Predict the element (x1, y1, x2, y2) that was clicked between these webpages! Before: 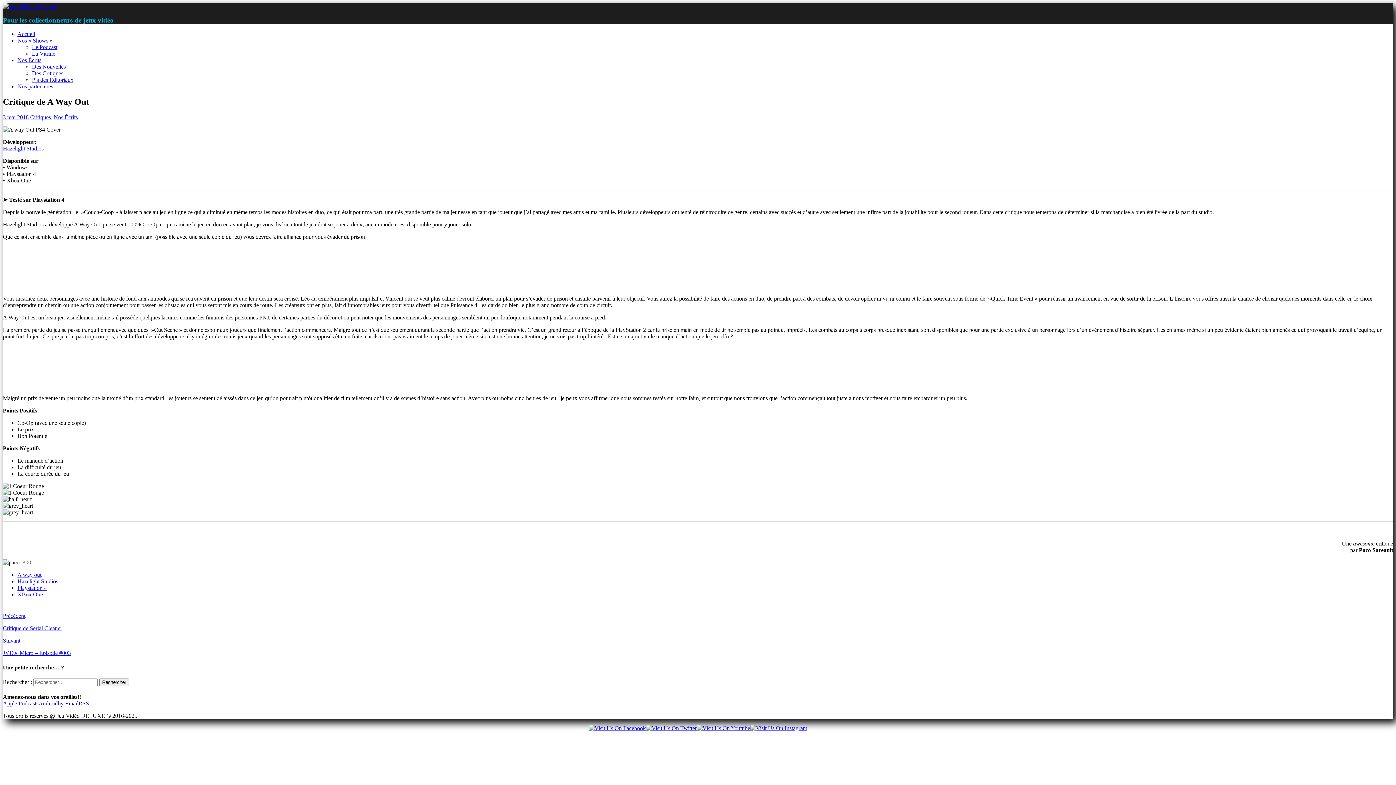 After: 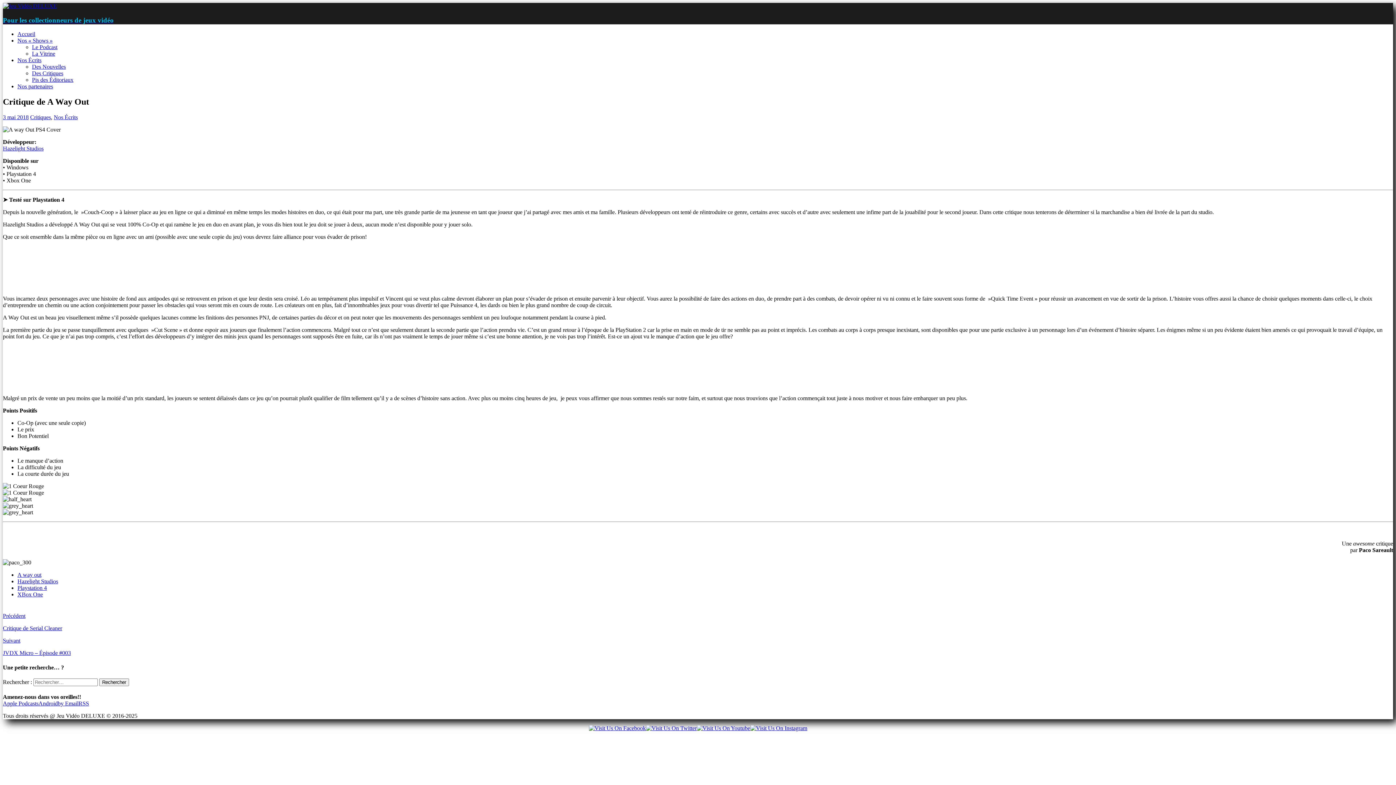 Action: bbox: (750, 725, 807, 731)